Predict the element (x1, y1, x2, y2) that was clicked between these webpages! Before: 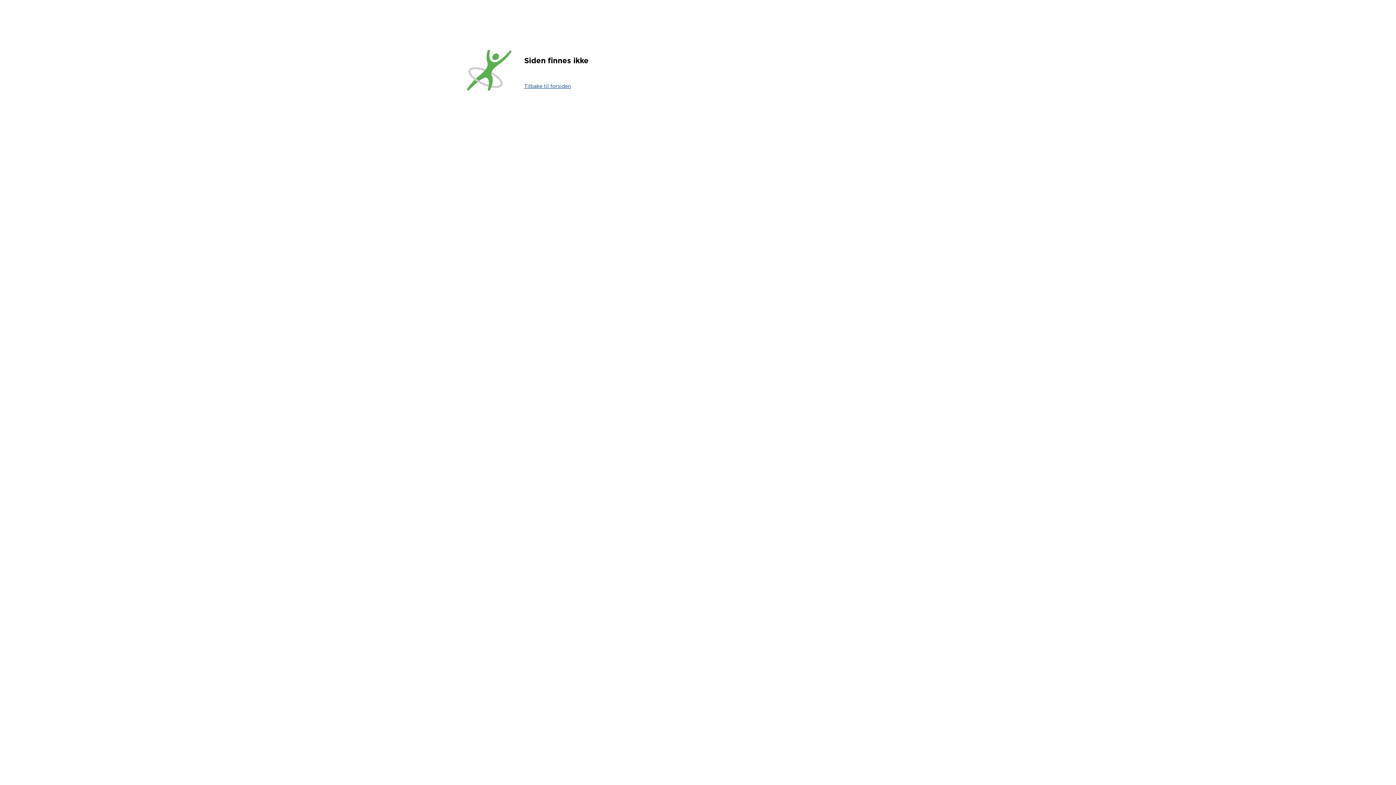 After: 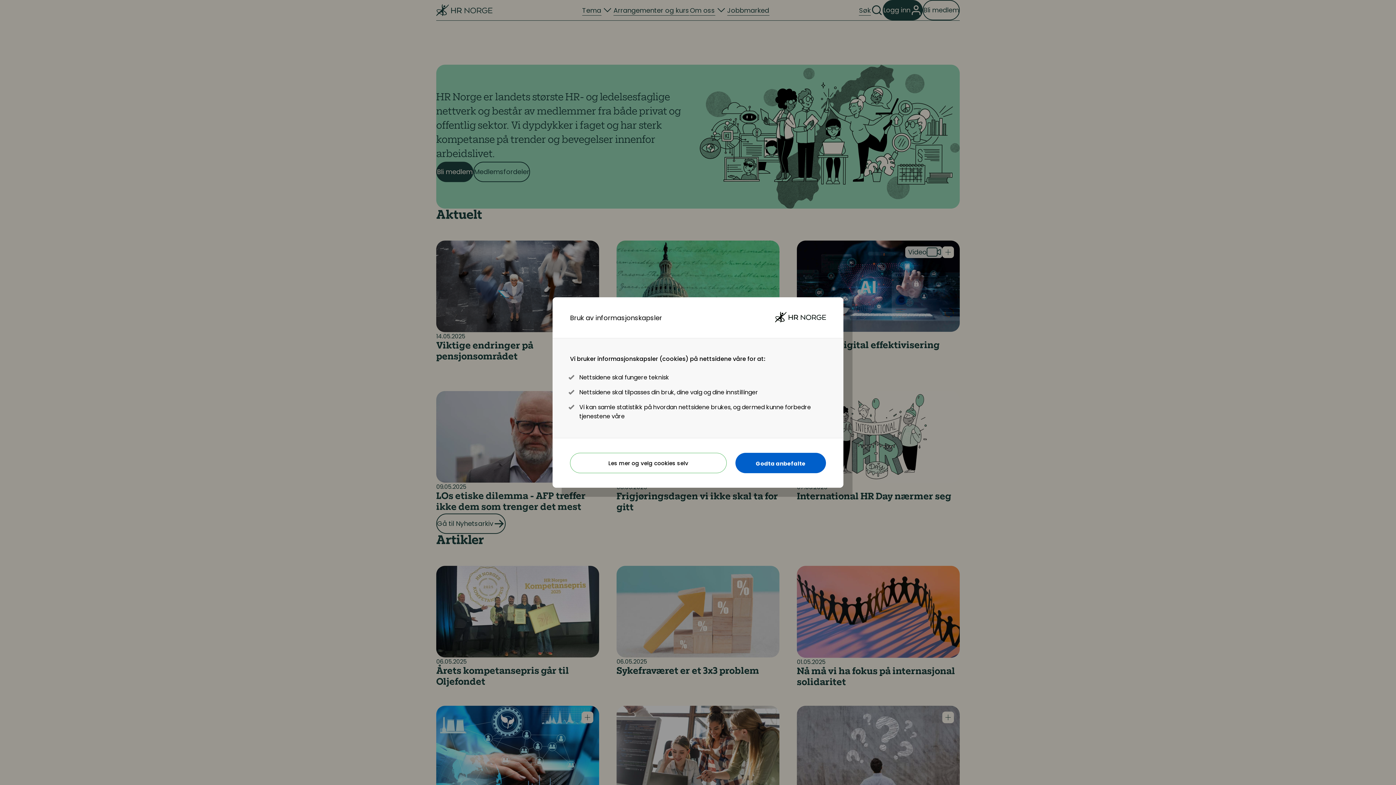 Action: bbox: (524, 84, 571, 88) label: Tilbake til forsiden